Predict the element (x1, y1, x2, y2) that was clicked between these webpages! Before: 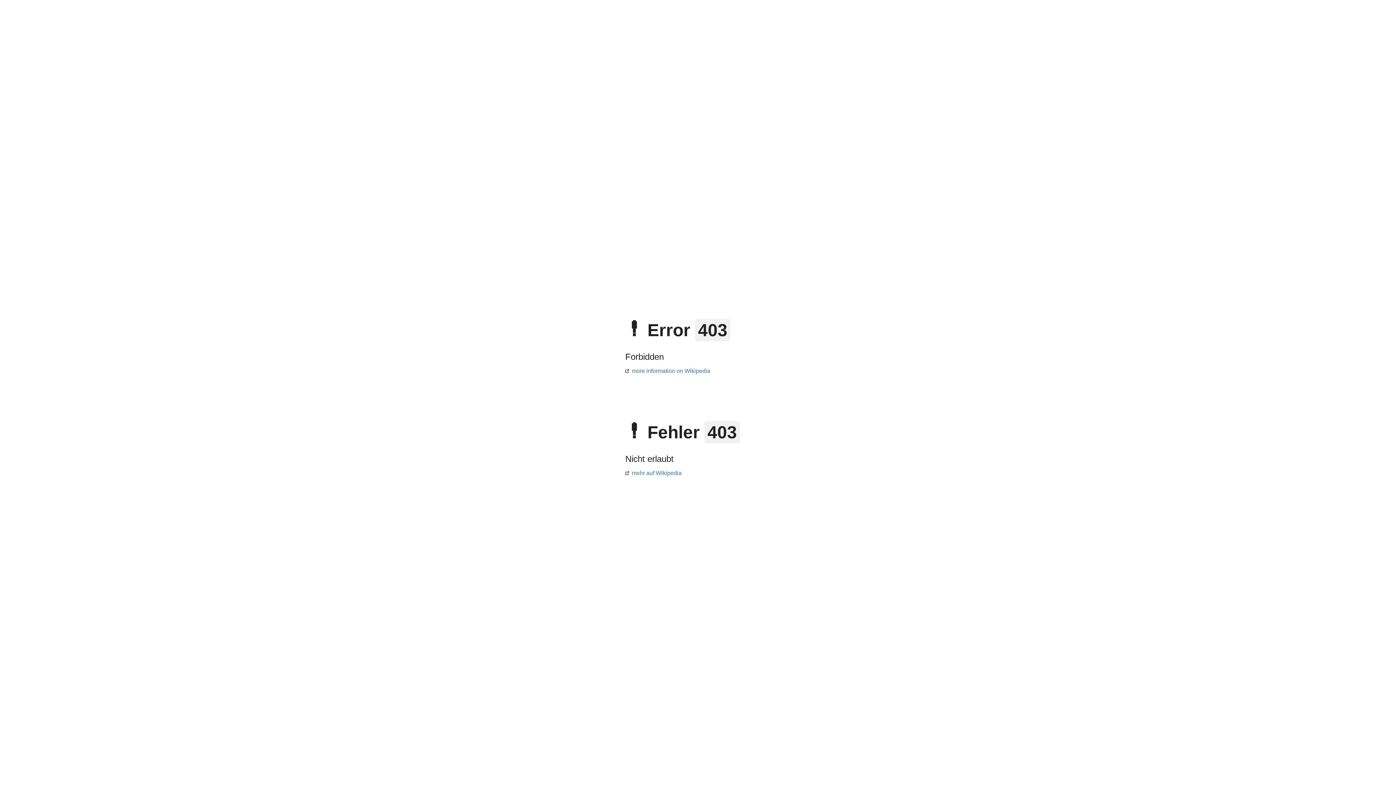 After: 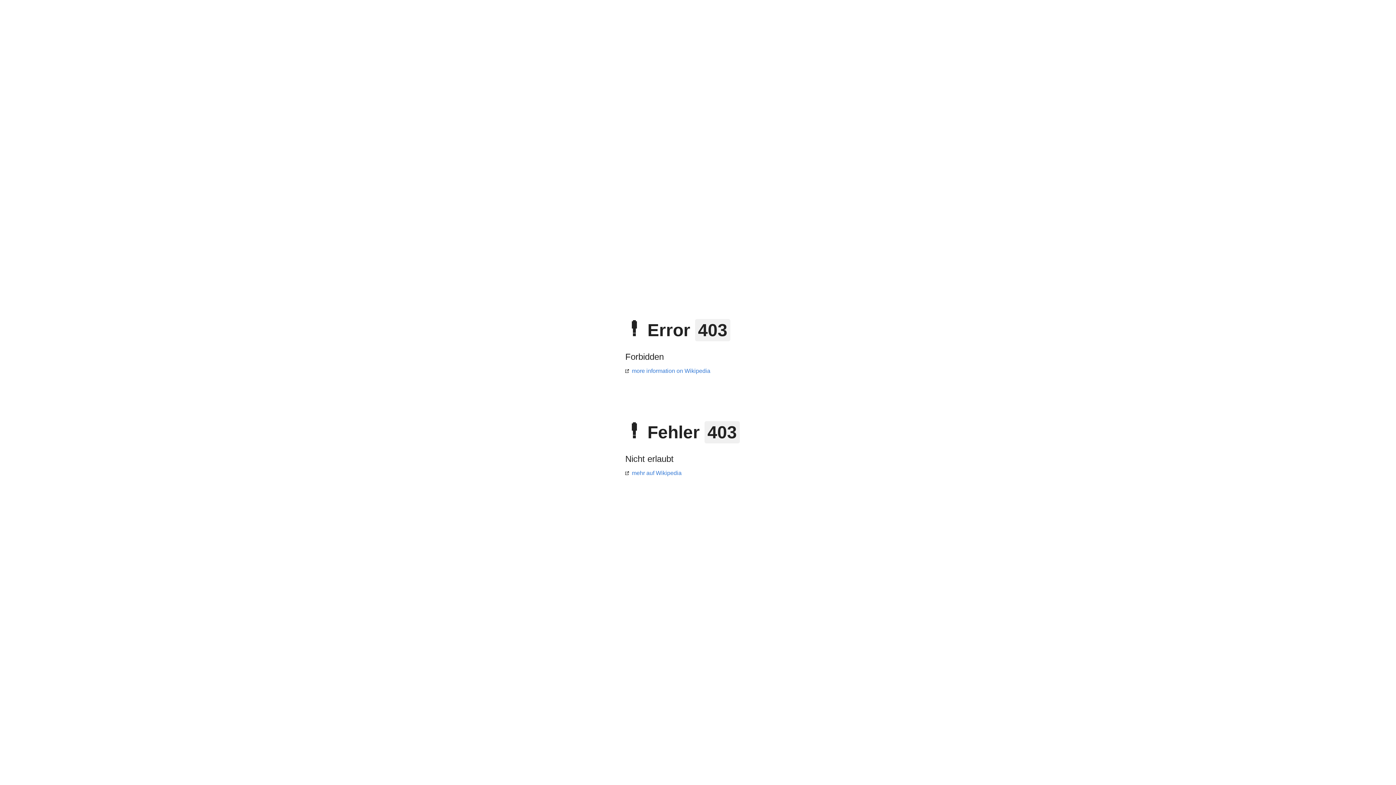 Action: label: more information on Wikipedia bbox: (625, 368, 710, 374)